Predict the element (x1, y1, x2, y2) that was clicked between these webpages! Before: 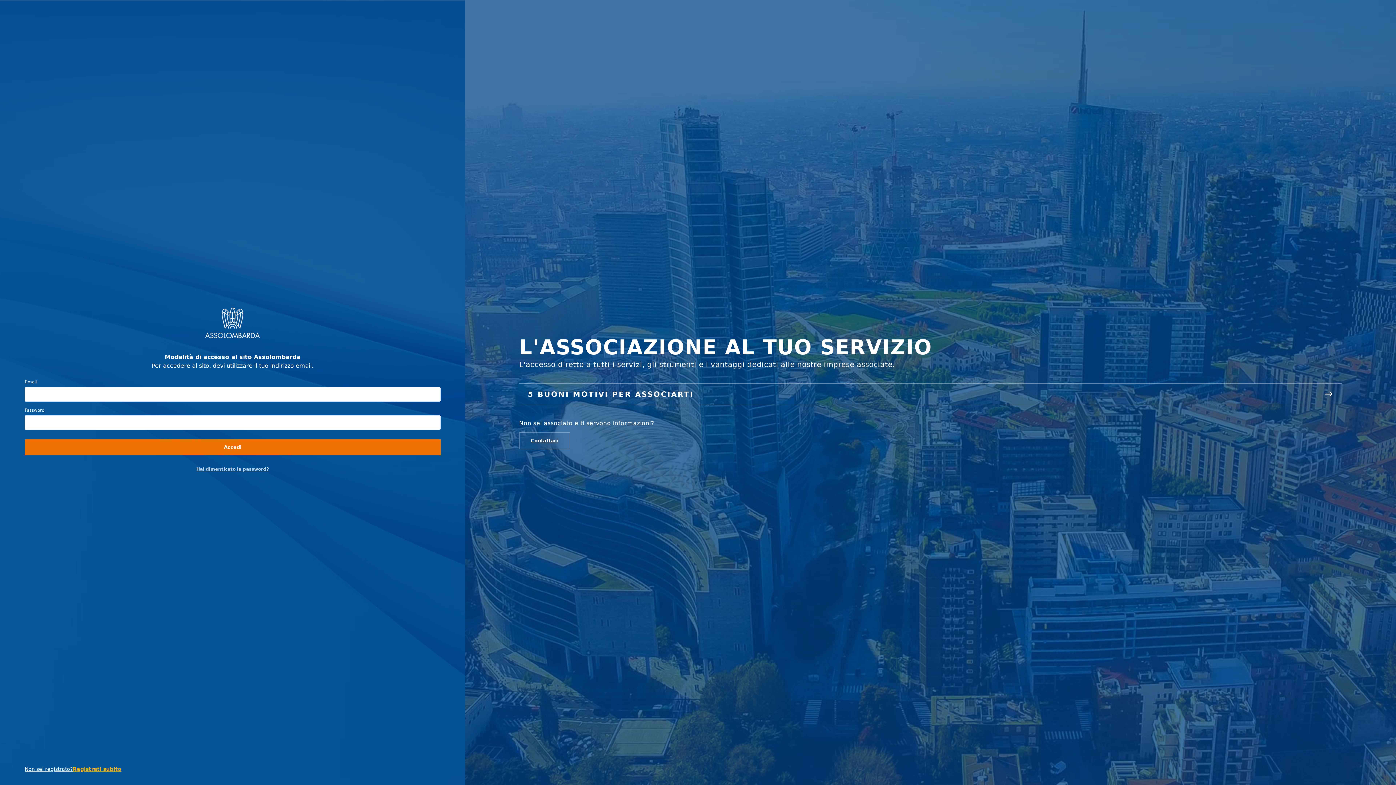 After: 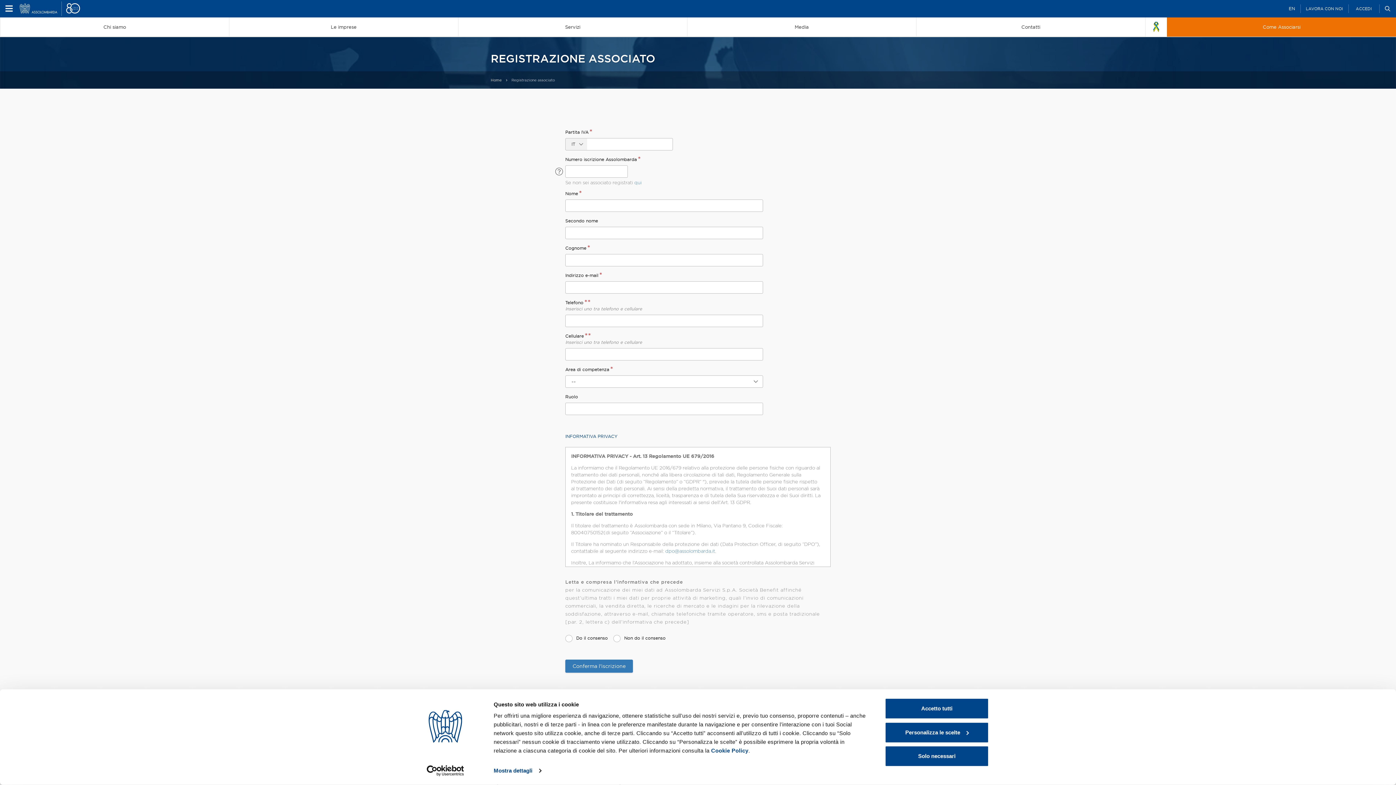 Action: bbox: (24, 765, 72, 773) label: Non sei registrato?